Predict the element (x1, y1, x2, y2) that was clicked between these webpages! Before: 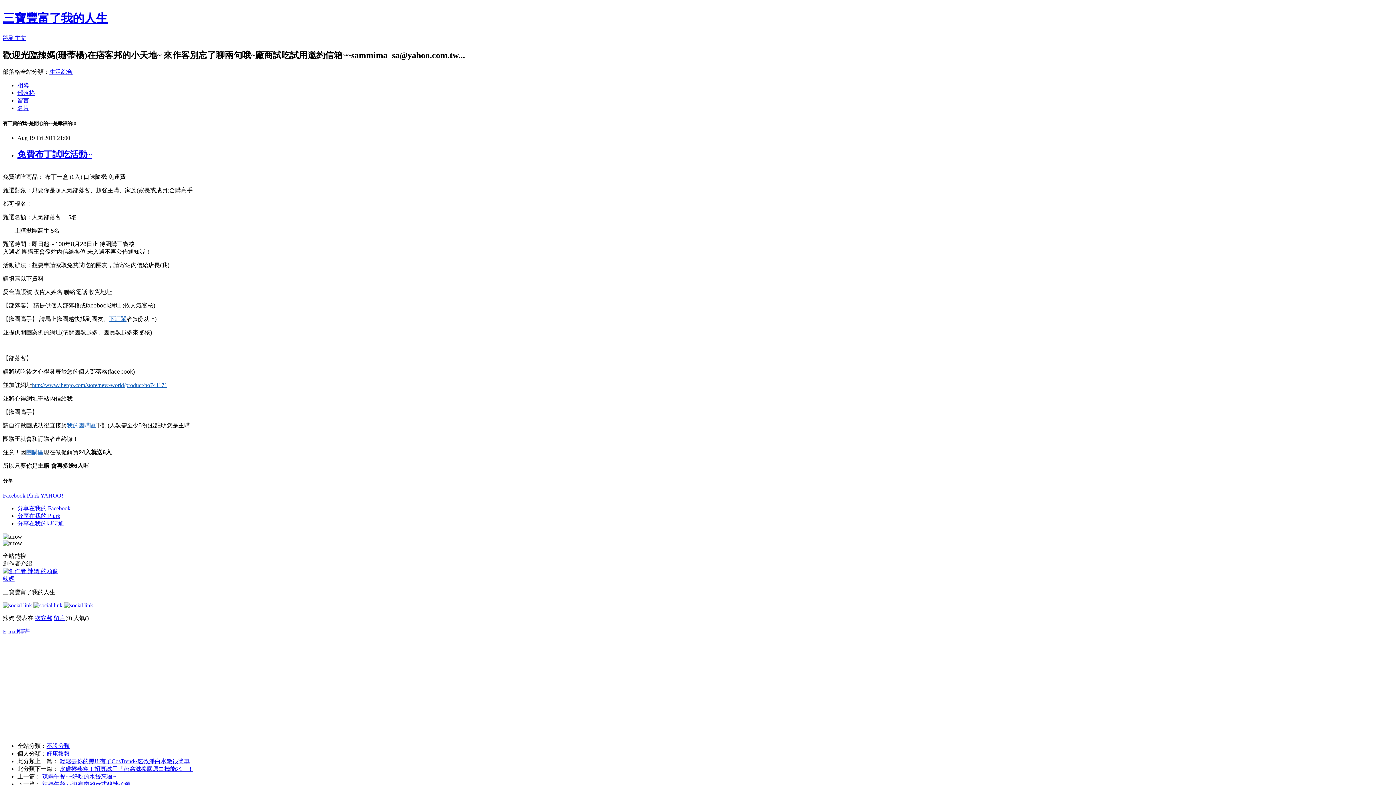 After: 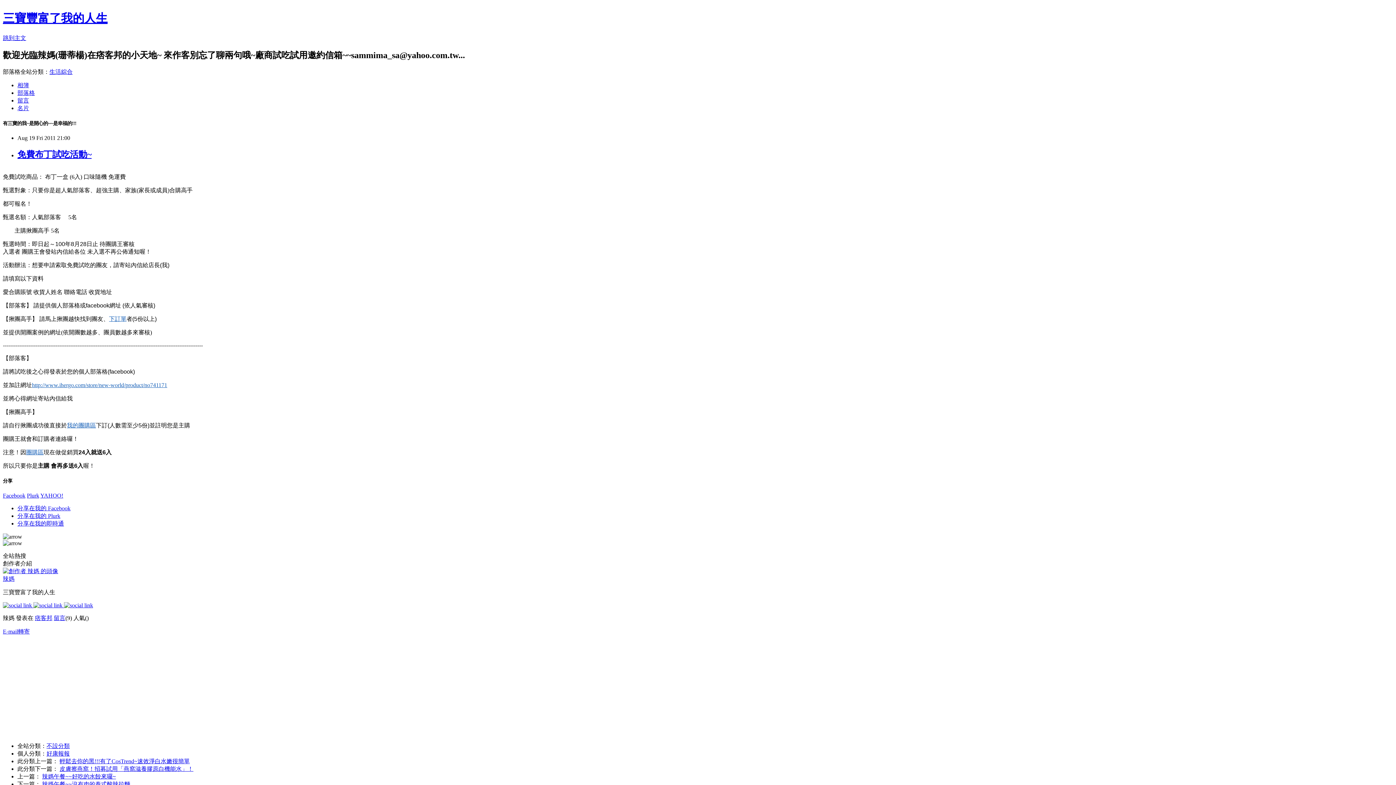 Action: label: Plurk bbox: (26, 492, 39, 498)